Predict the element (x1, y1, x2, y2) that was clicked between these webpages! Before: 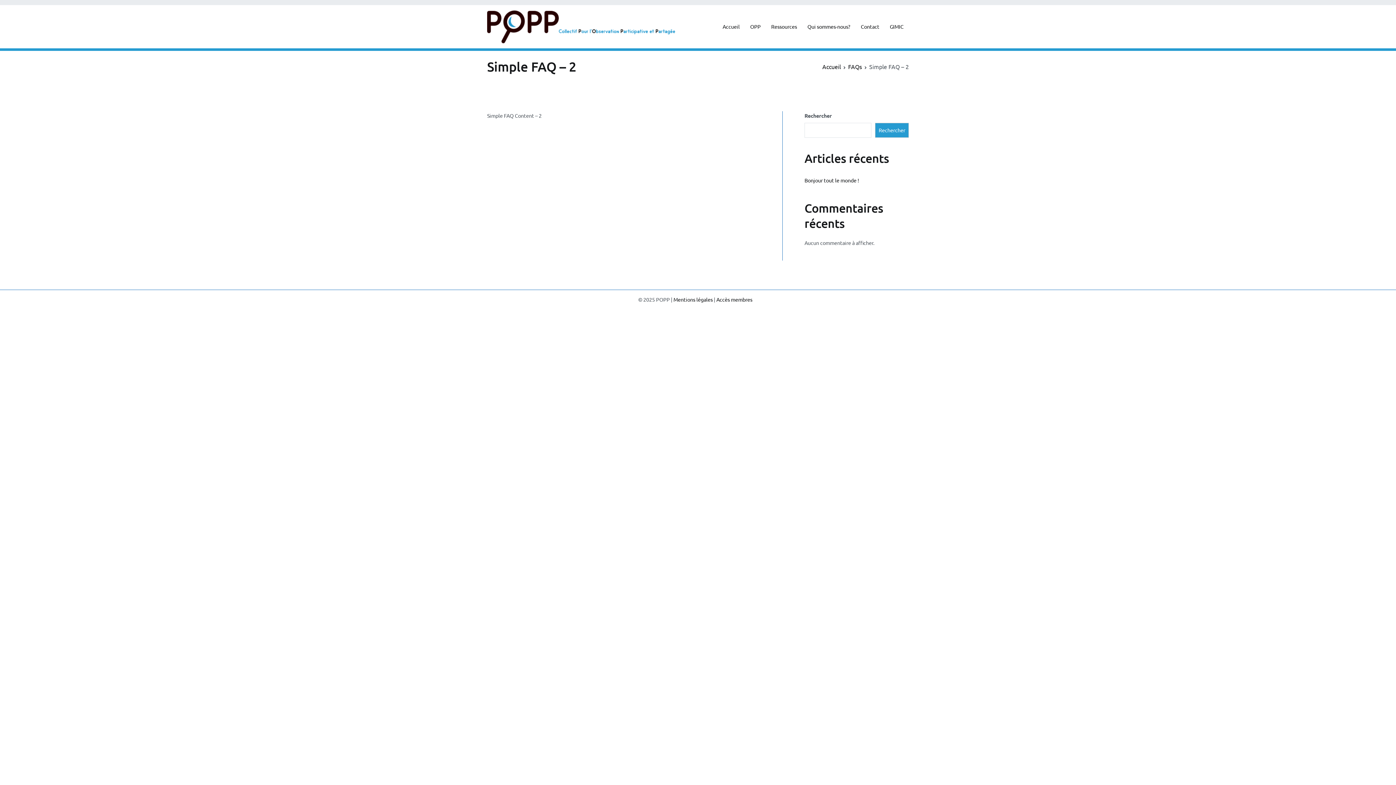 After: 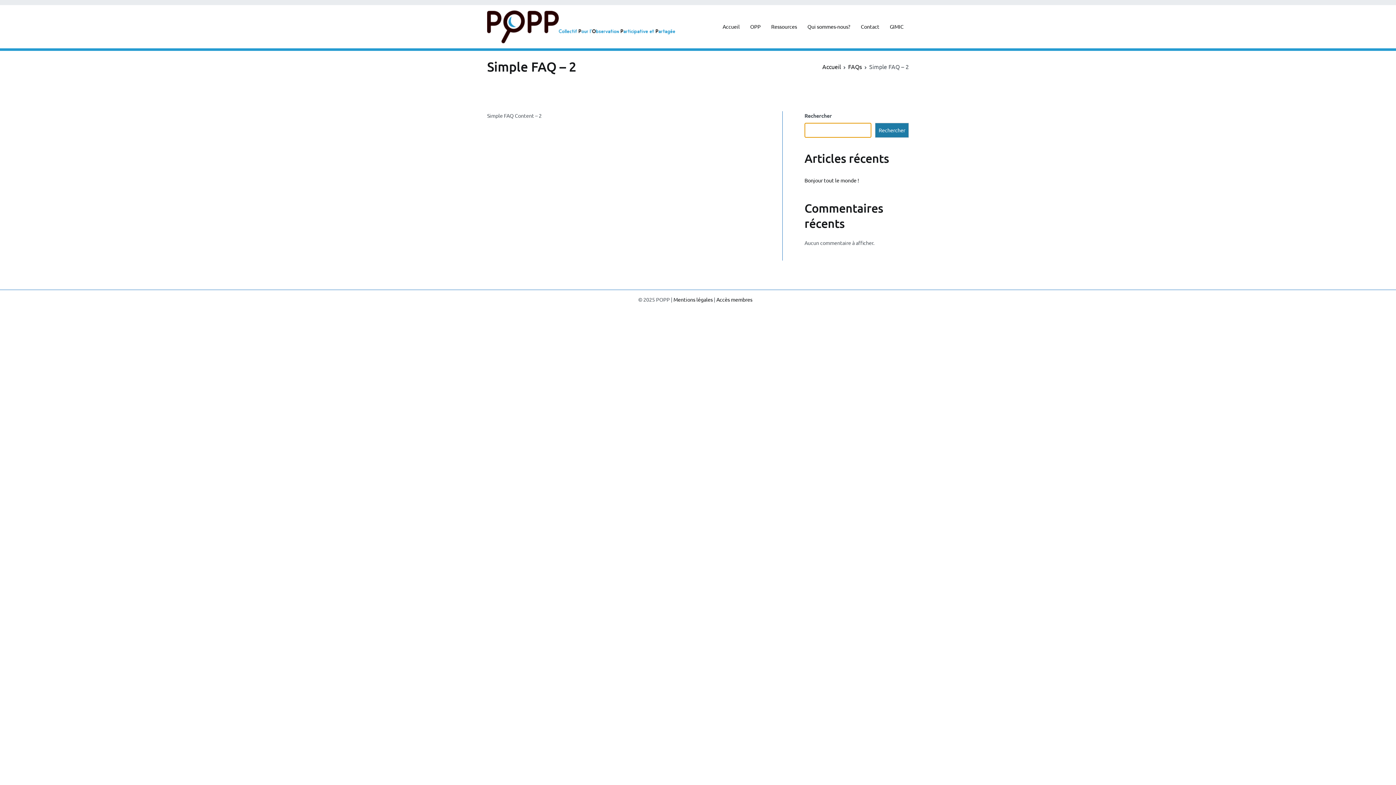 Action: bbox: (875, 123, 909, 137) label: Rechercher